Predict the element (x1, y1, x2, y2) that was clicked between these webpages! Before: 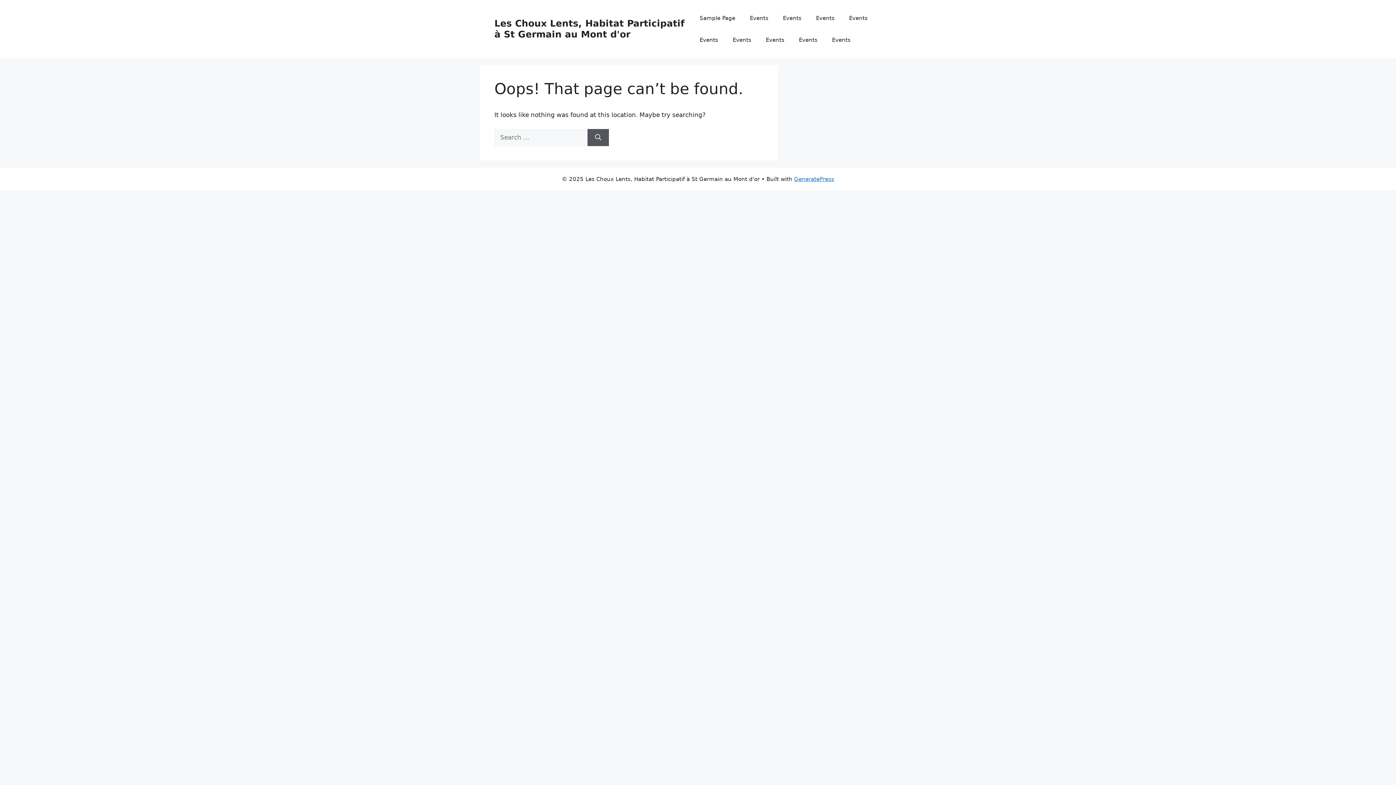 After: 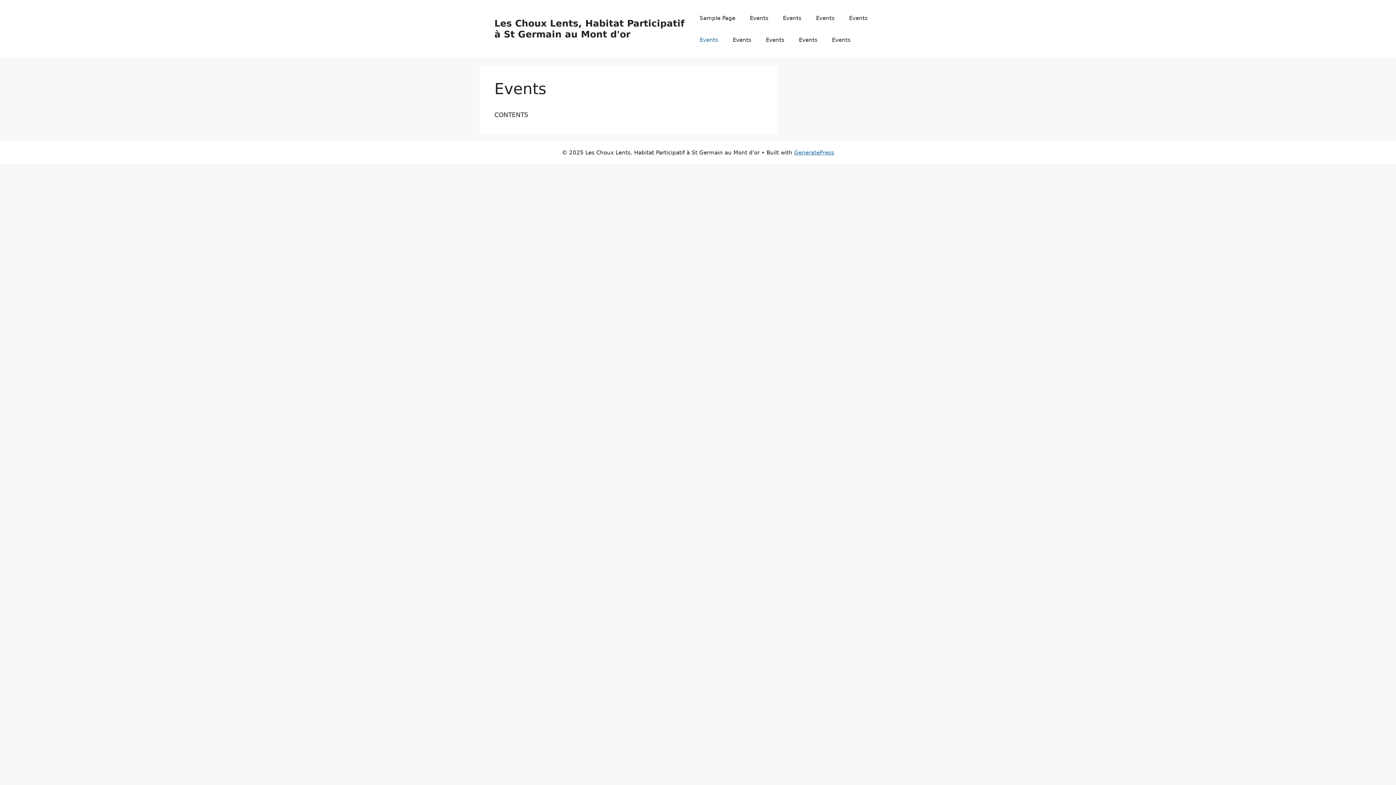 Action: label: Events bbox: (692, 29, 725, 50)